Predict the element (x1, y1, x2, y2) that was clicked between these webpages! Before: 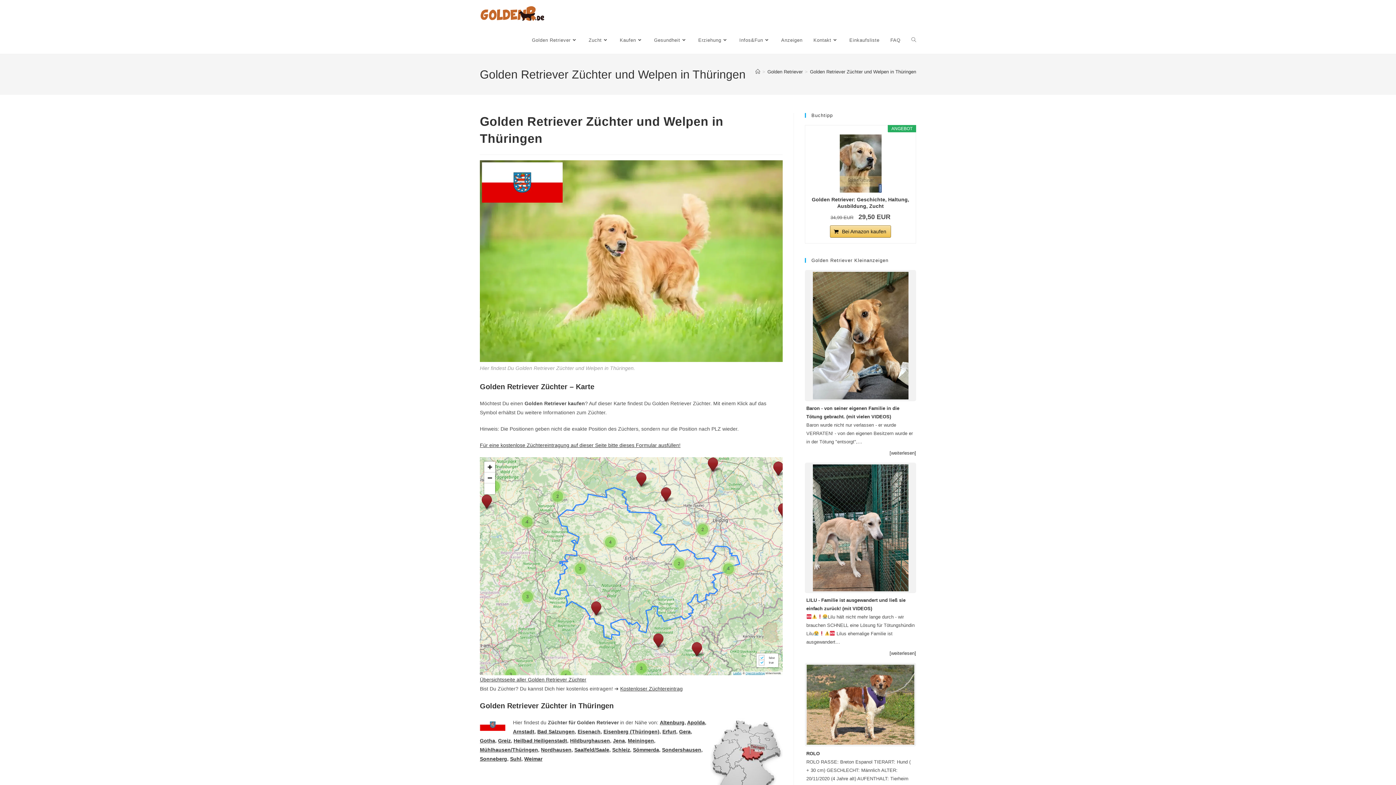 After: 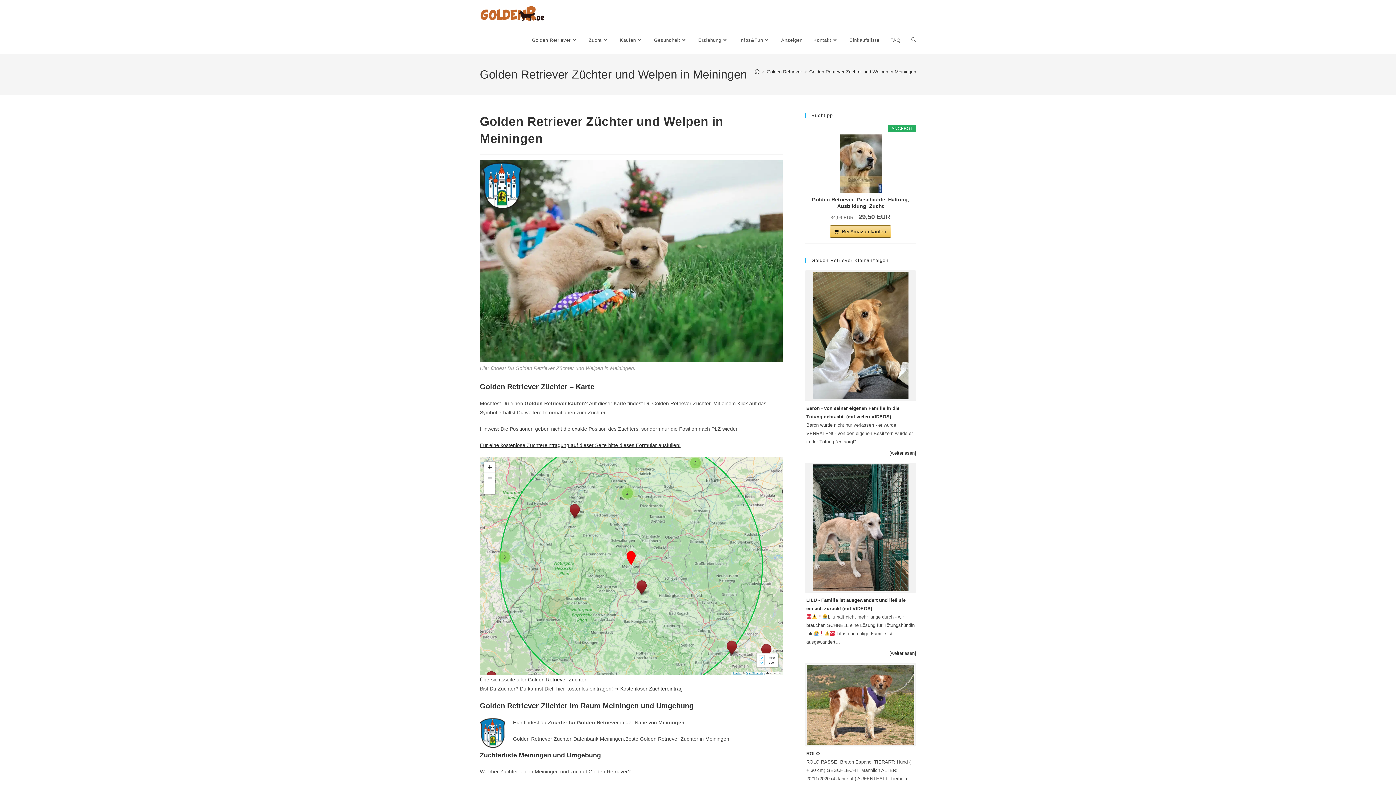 Action: bbox: (628, 738, 654, 744) label: Meiningen